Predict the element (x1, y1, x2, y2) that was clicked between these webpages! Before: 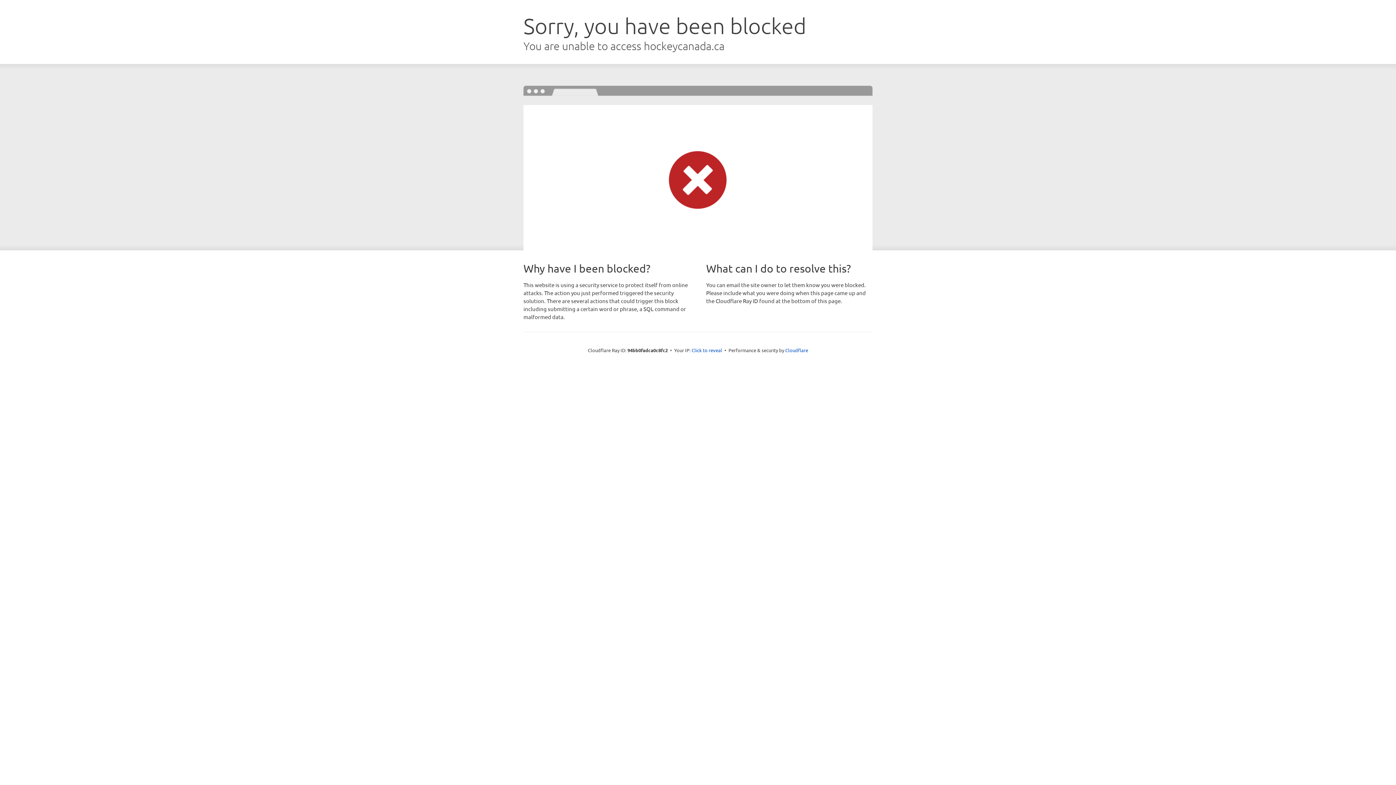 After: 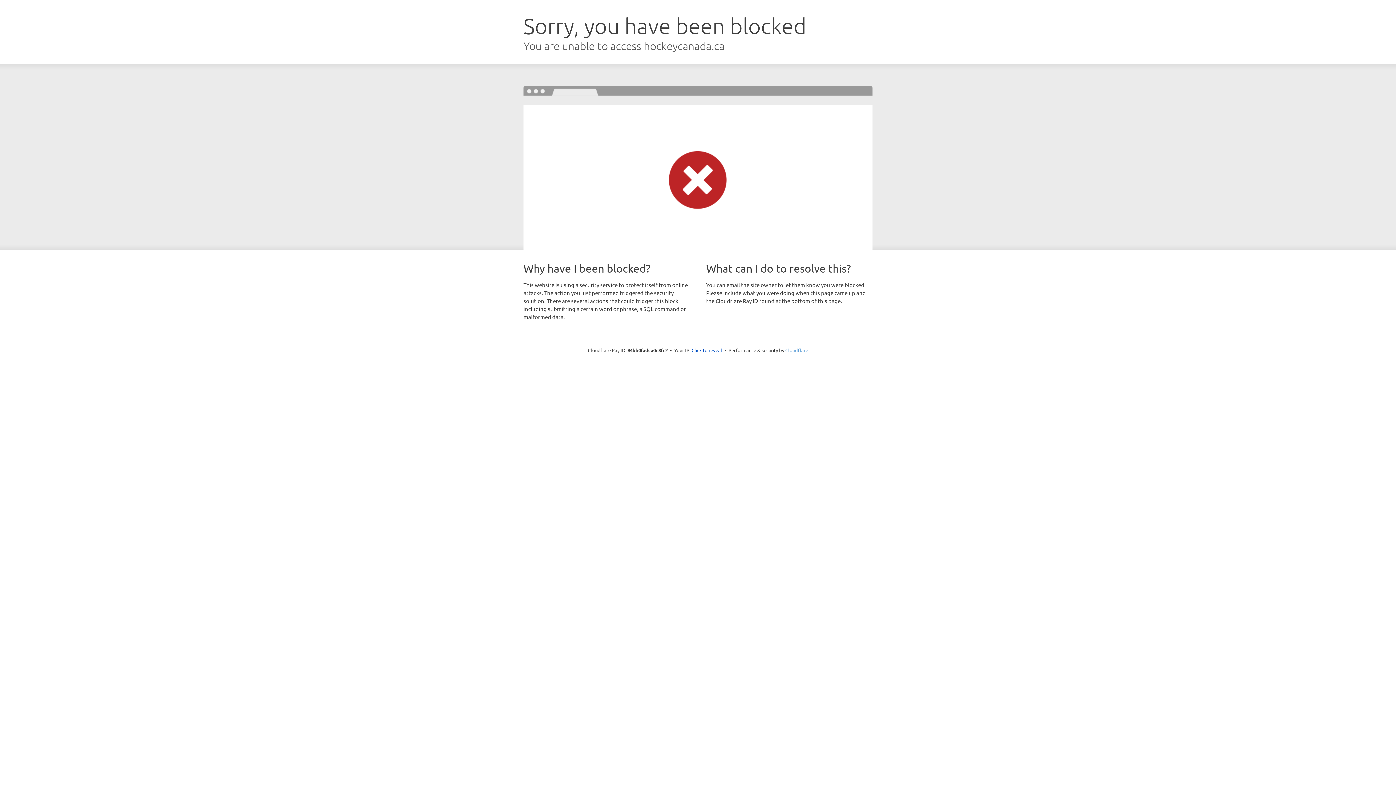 Action: bbox: (785, 347, 808, 353) label: Cloudflare